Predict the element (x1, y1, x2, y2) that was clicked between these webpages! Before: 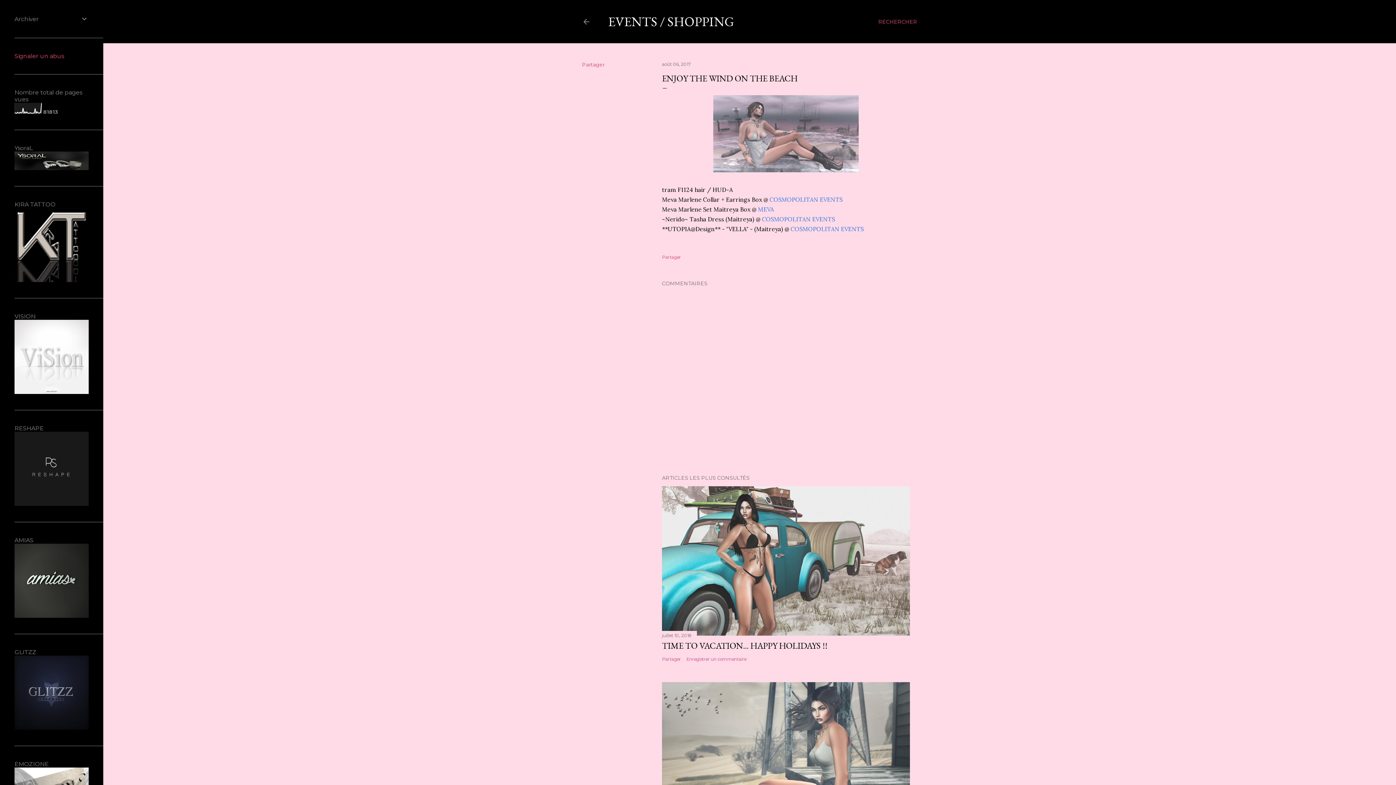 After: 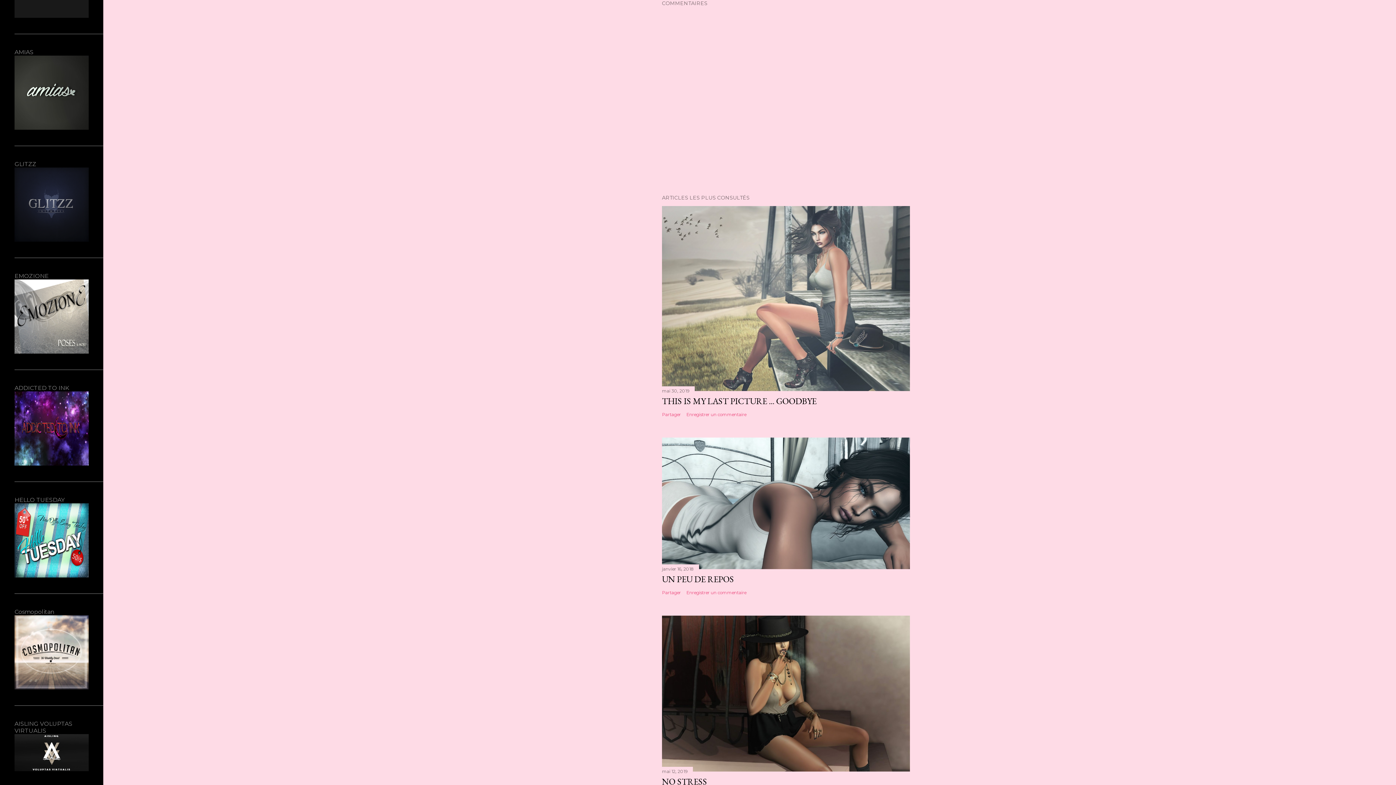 Action: bbox: (686, 656, 746, 662) label: Enregistrer un commentaire